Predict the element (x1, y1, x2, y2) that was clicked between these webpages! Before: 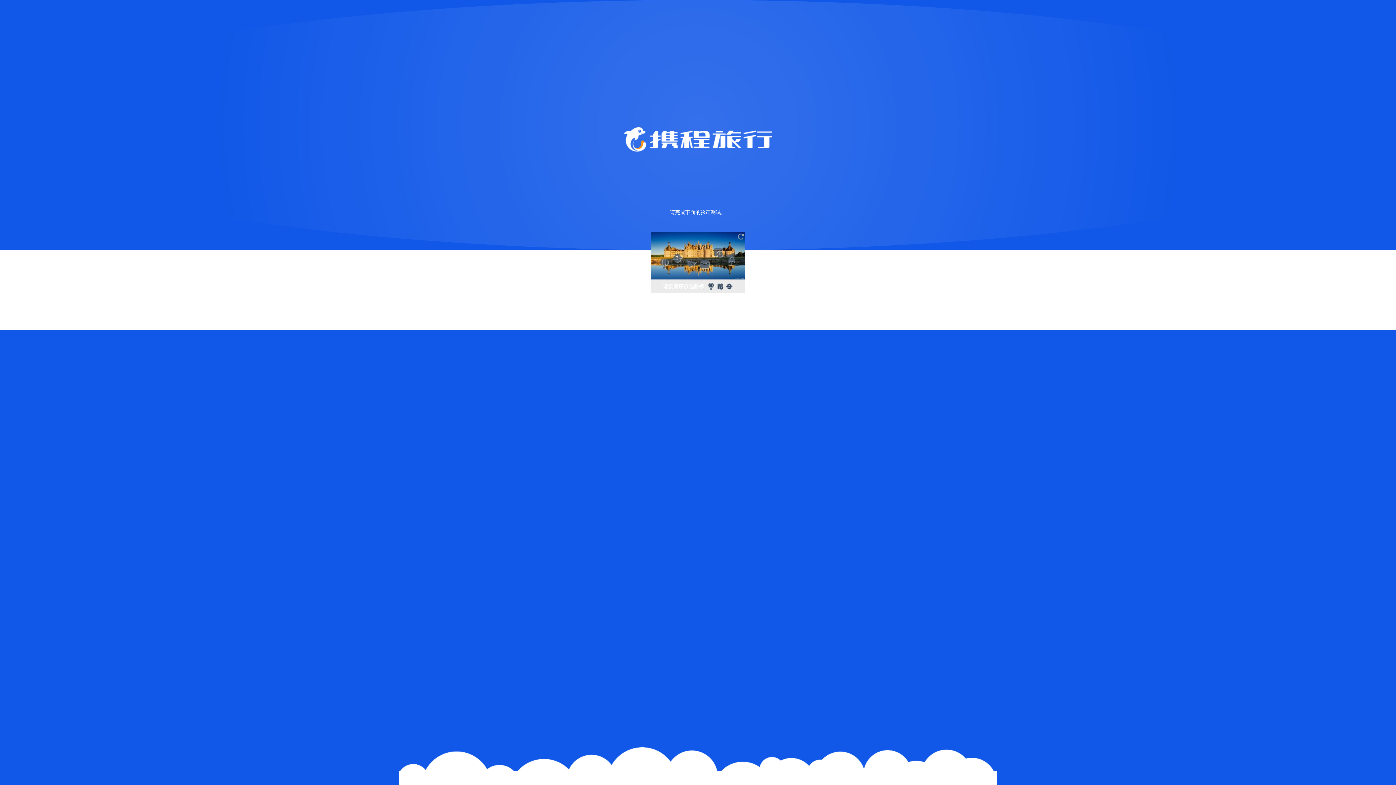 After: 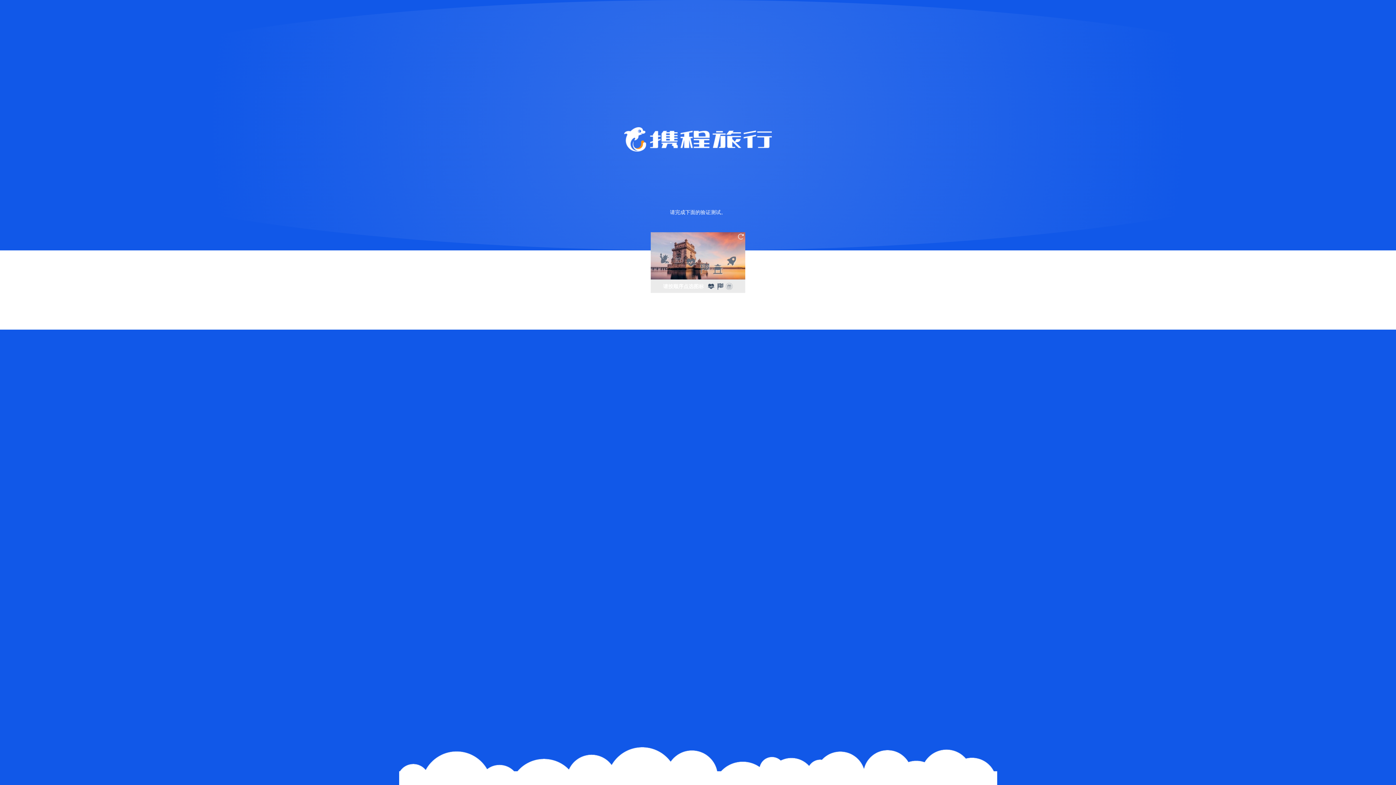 Action: bbox: (736, 232, 745, 241)